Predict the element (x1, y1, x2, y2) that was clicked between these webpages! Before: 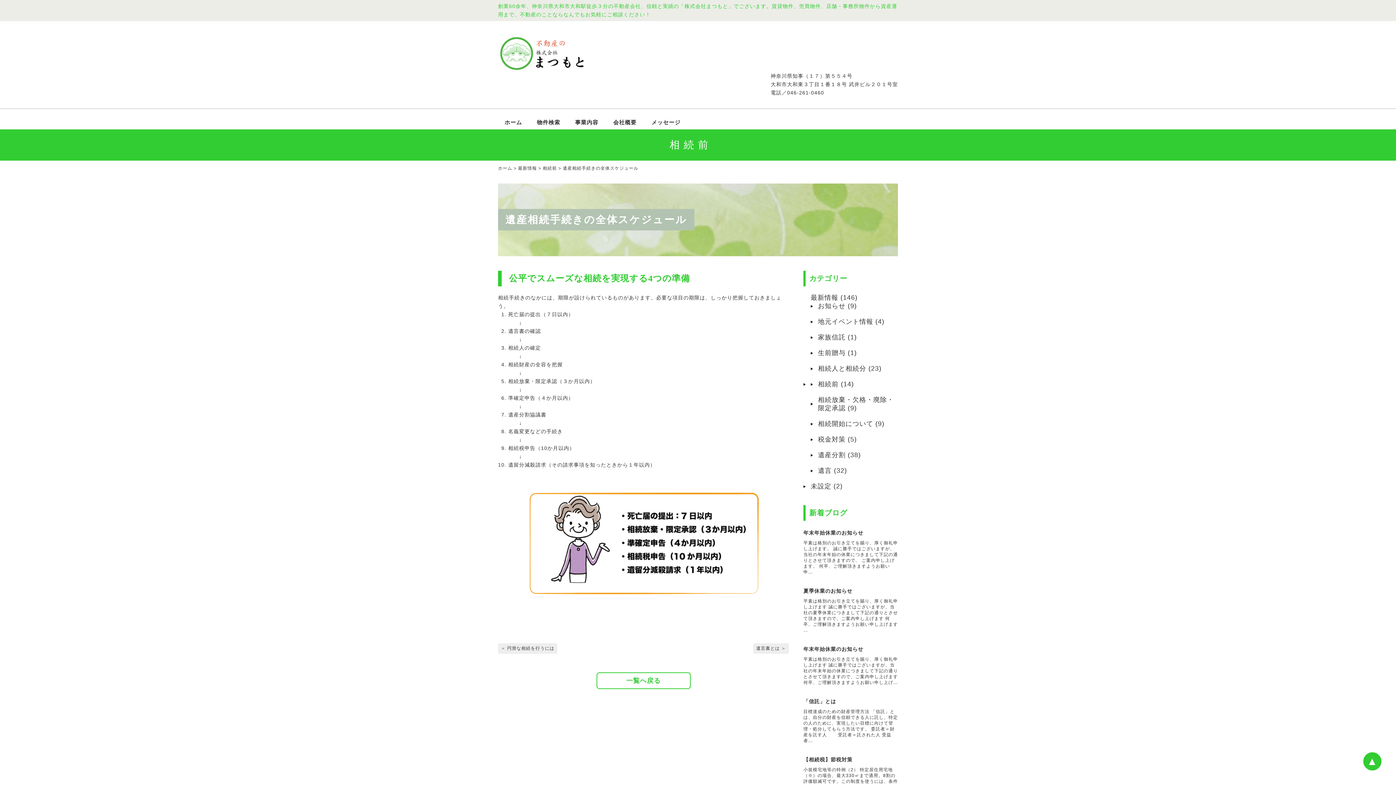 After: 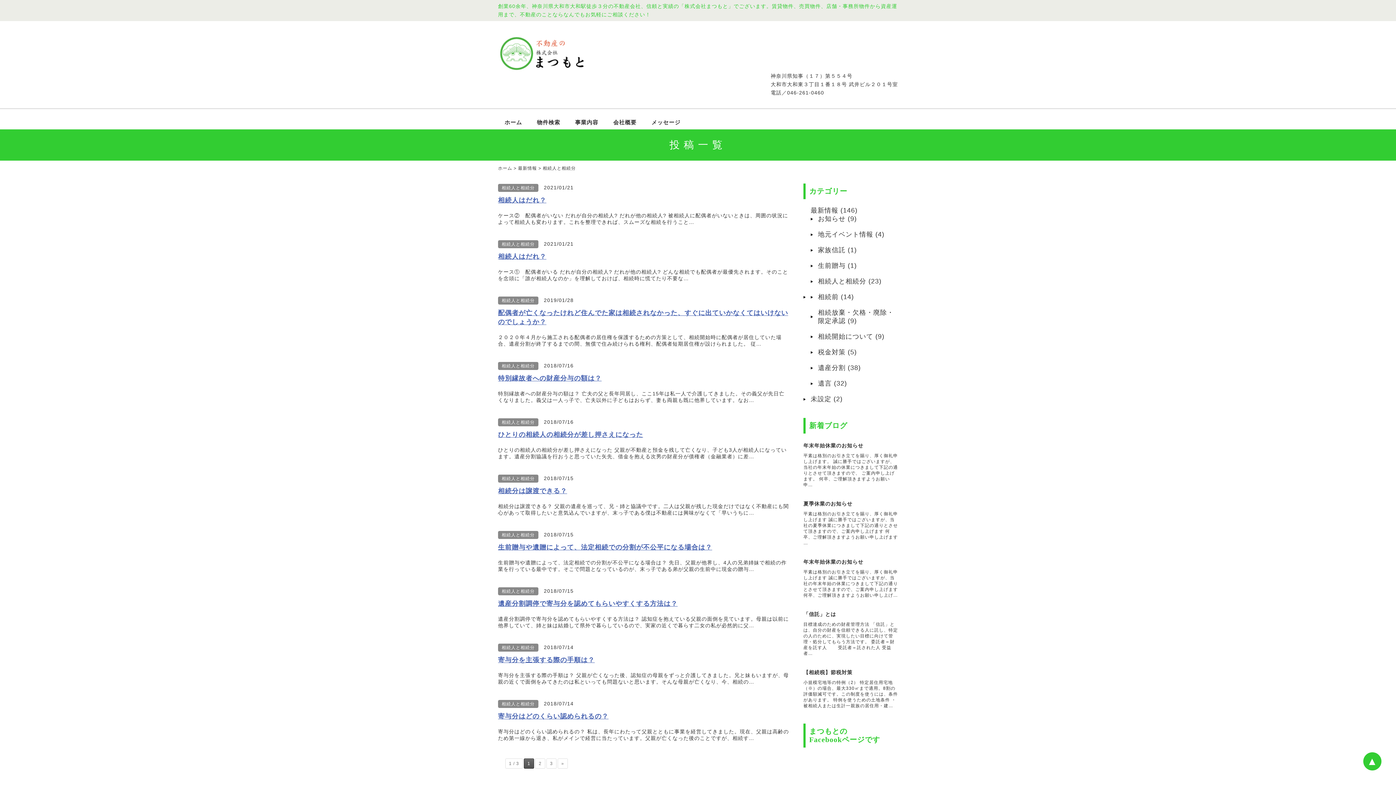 Action: label: 相続人と相続分 bbox: (818, 365, 866, 372)